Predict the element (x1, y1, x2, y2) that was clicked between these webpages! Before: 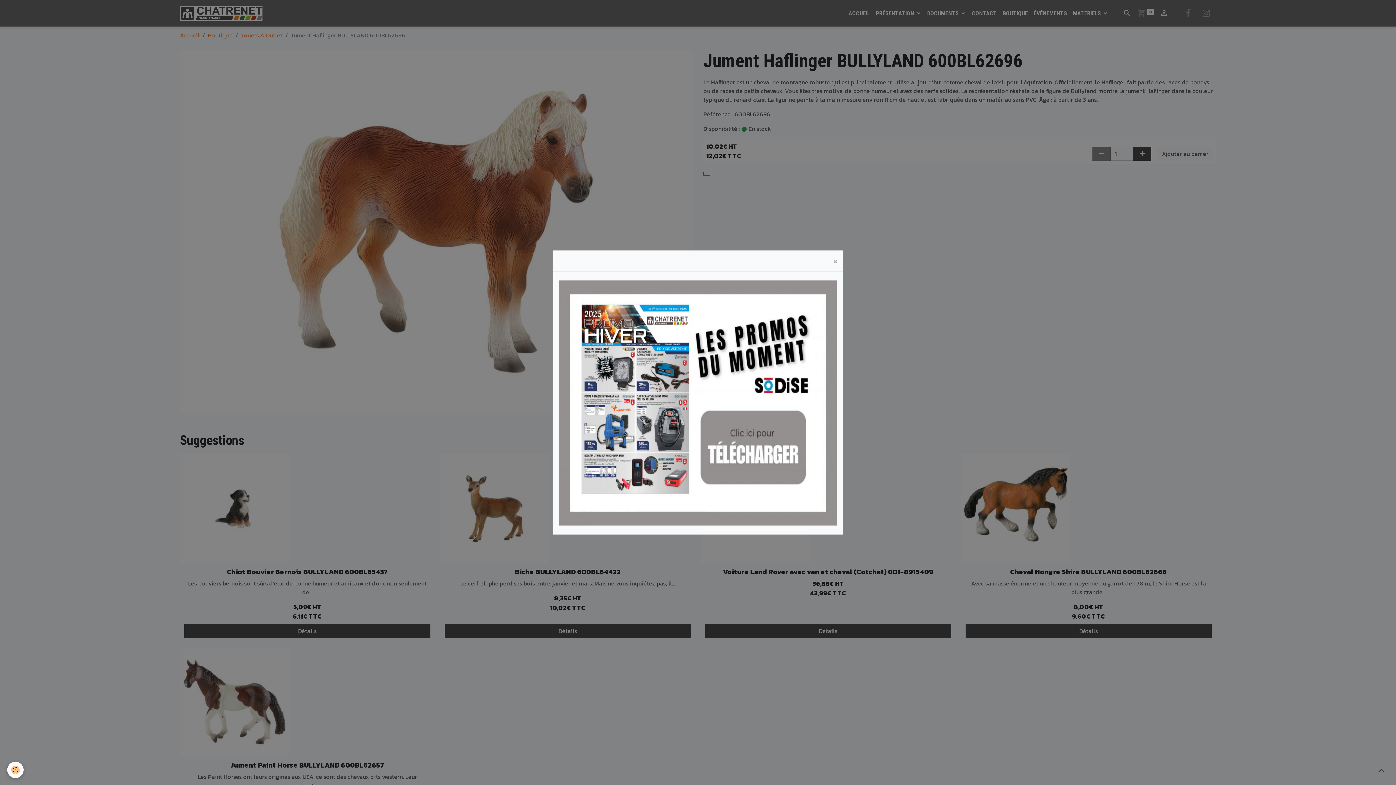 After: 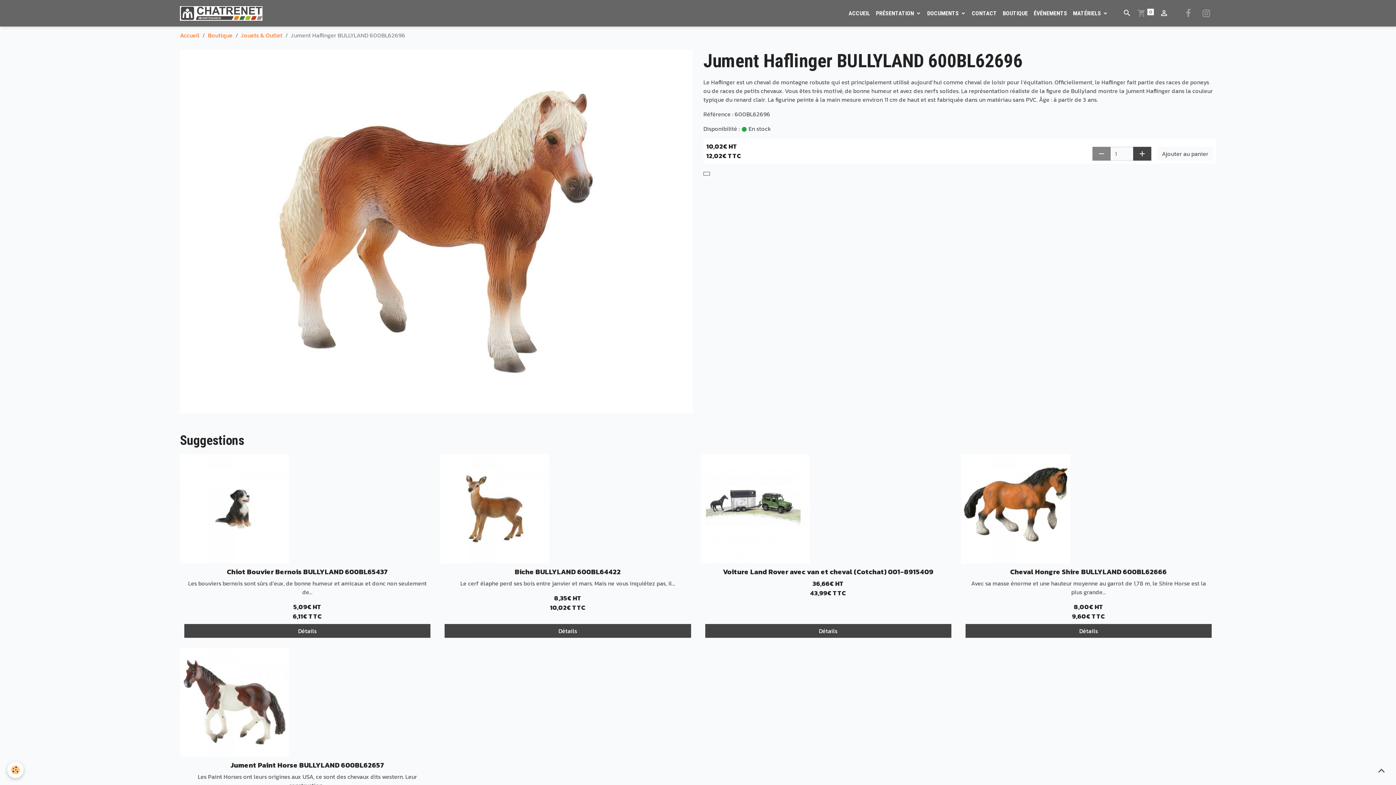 Action: label: × bbox: (828, 250, 843, 271)